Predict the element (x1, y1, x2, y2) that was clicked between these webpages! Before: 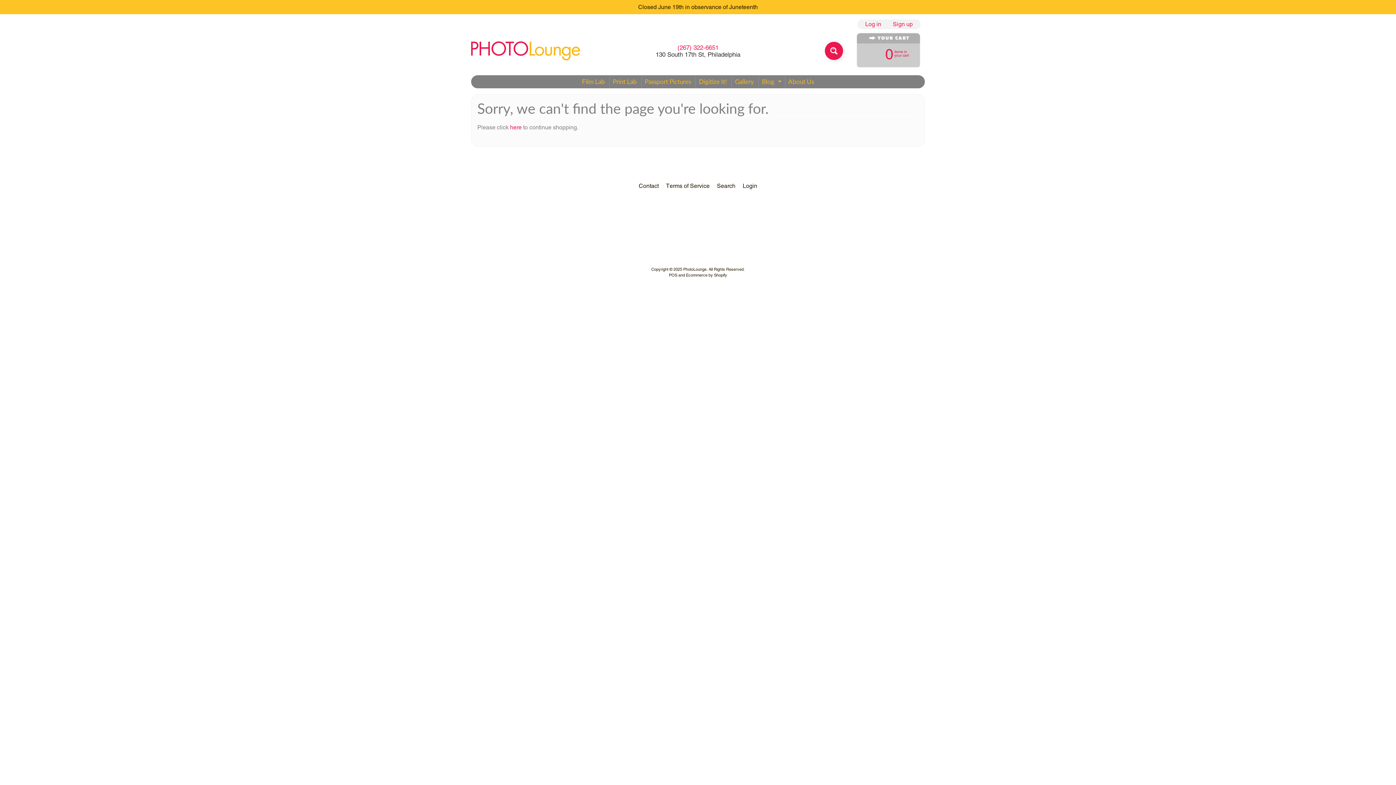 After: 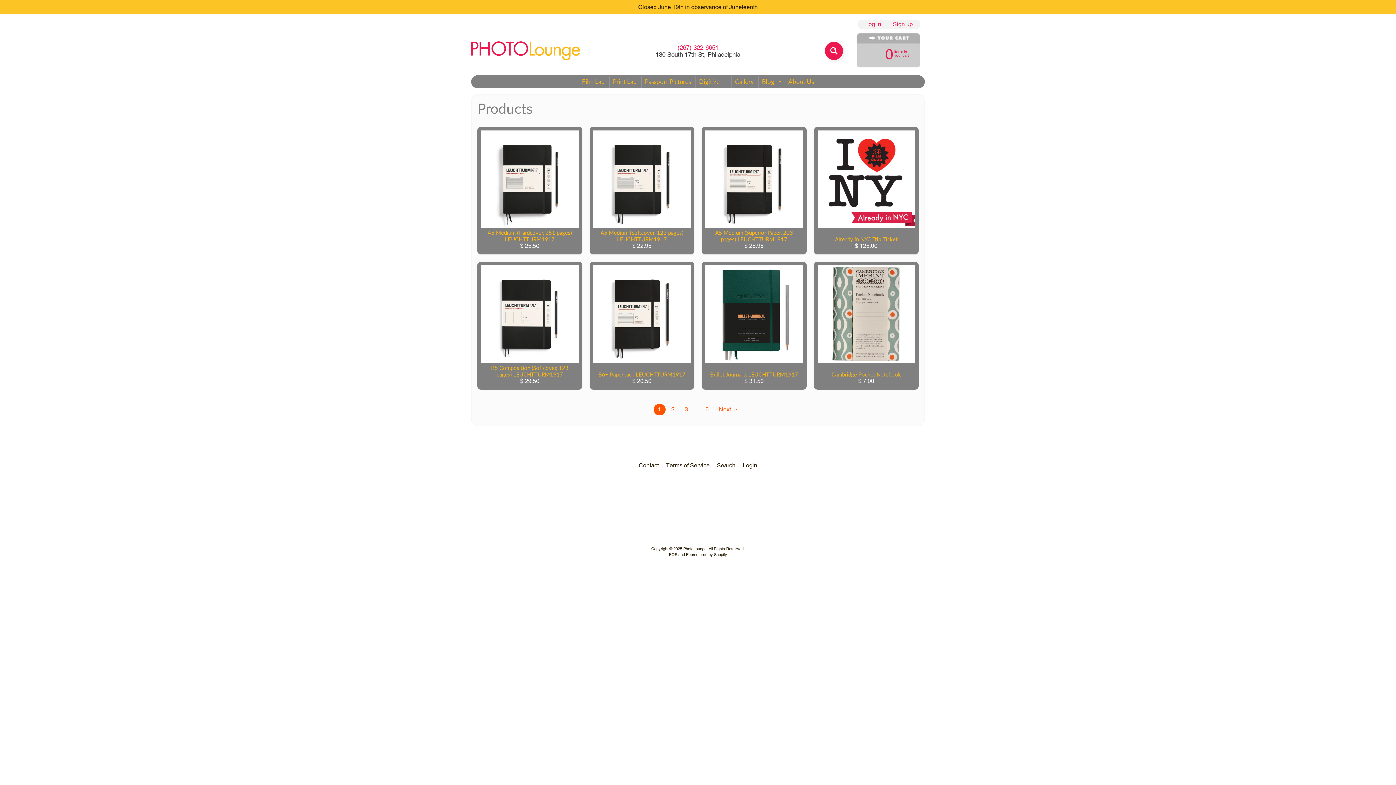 Action: bbox: (510, 124, 521, 130) label: here